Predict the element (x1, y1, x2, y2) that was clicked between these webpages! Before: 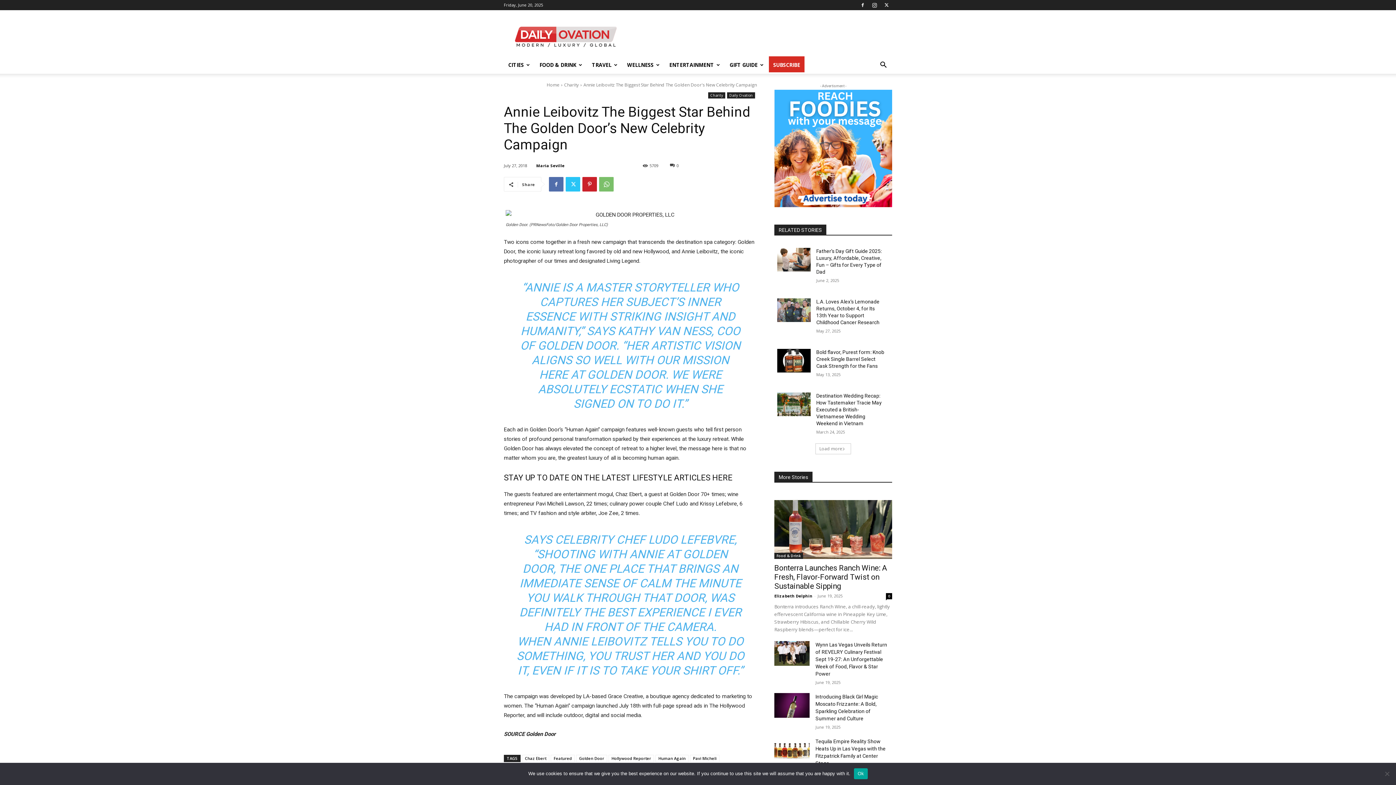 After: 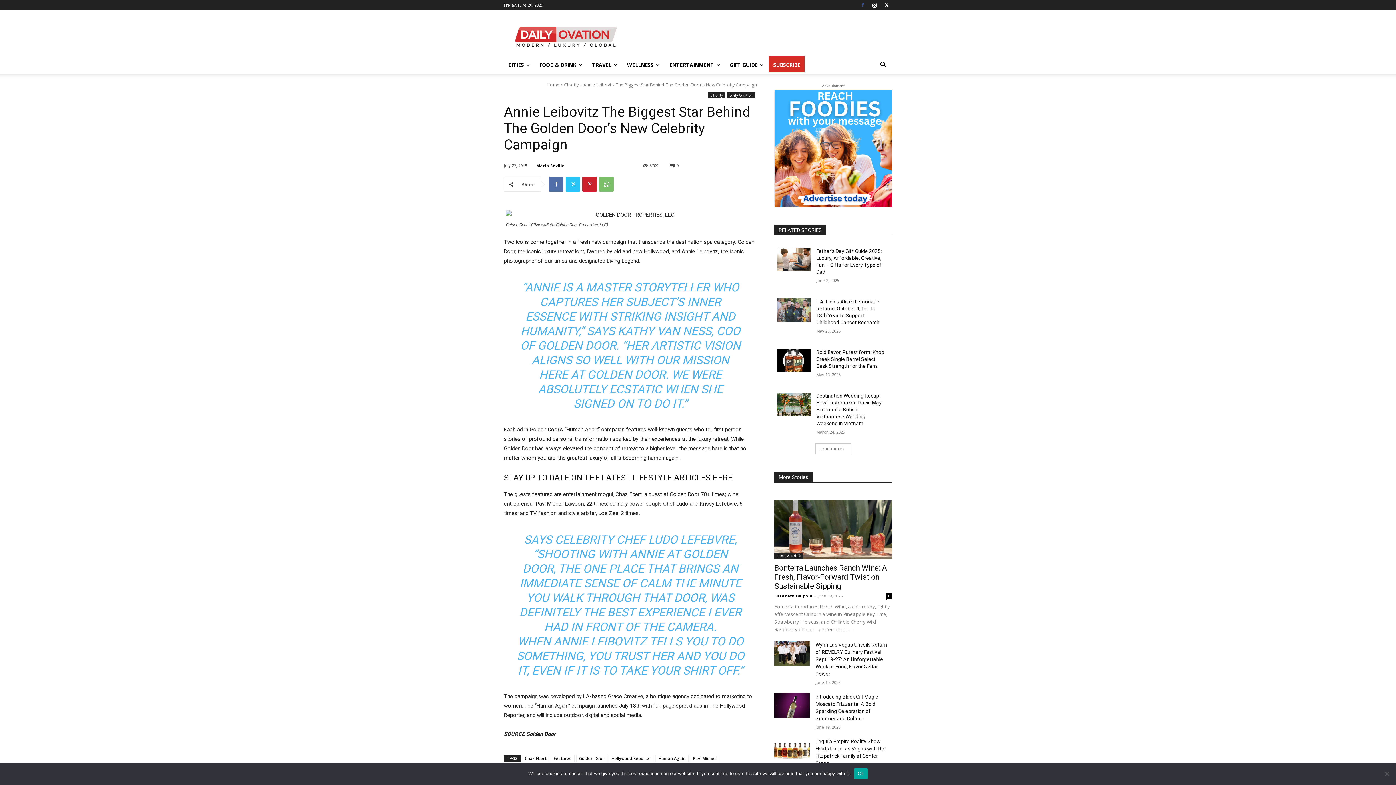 Action: bbox: (857, 0, 868, 10)